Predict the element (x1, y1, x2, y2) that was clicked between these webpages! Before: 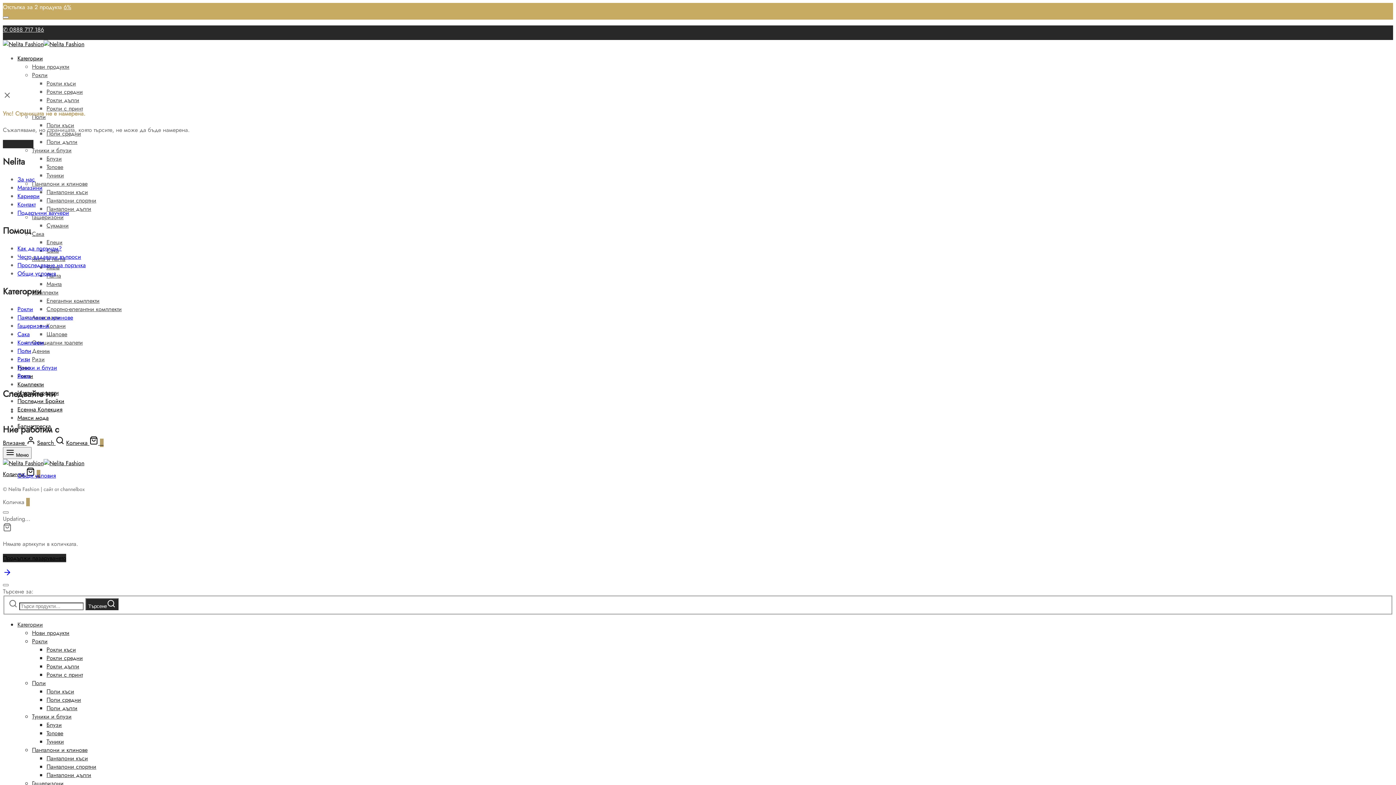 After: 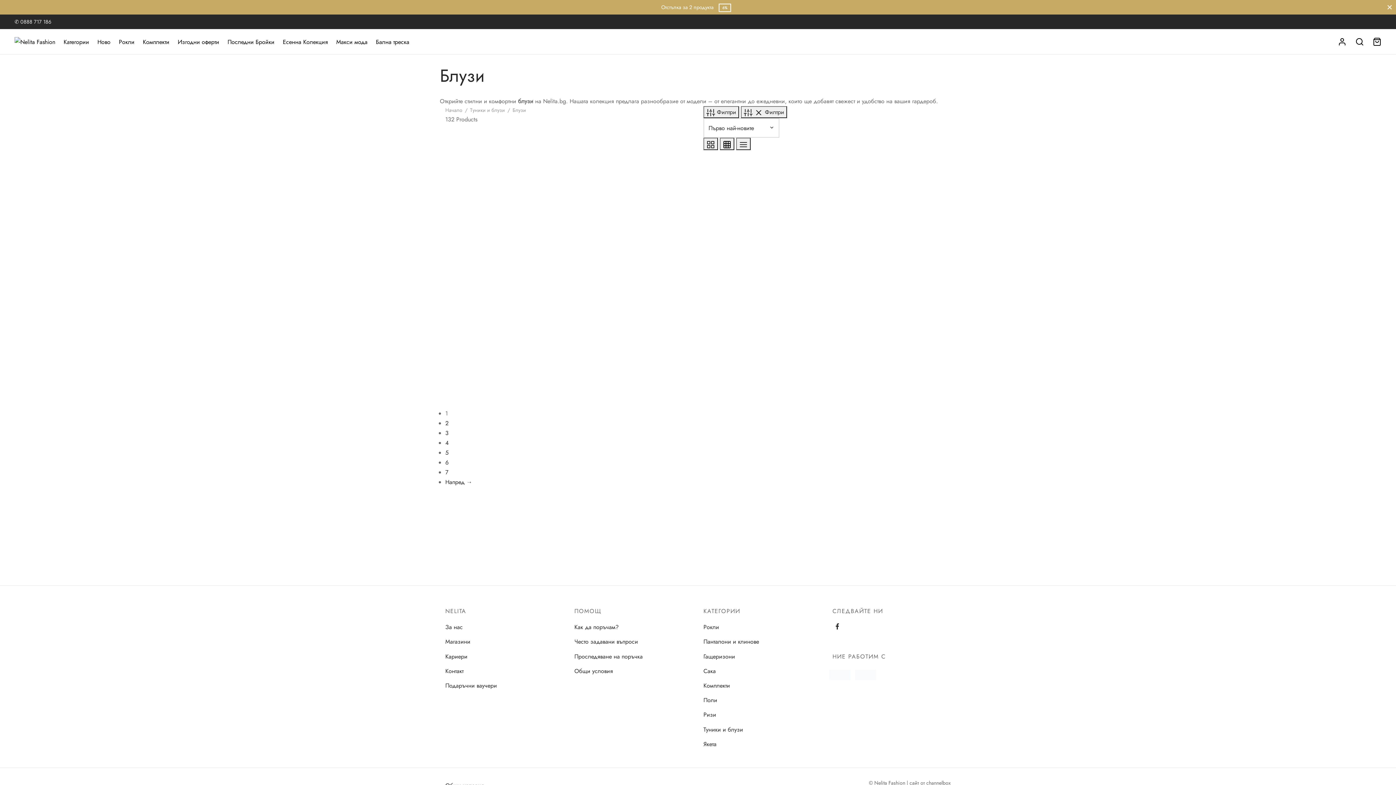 Action: bbox: (46, 154, 61, 162) label: Блузи